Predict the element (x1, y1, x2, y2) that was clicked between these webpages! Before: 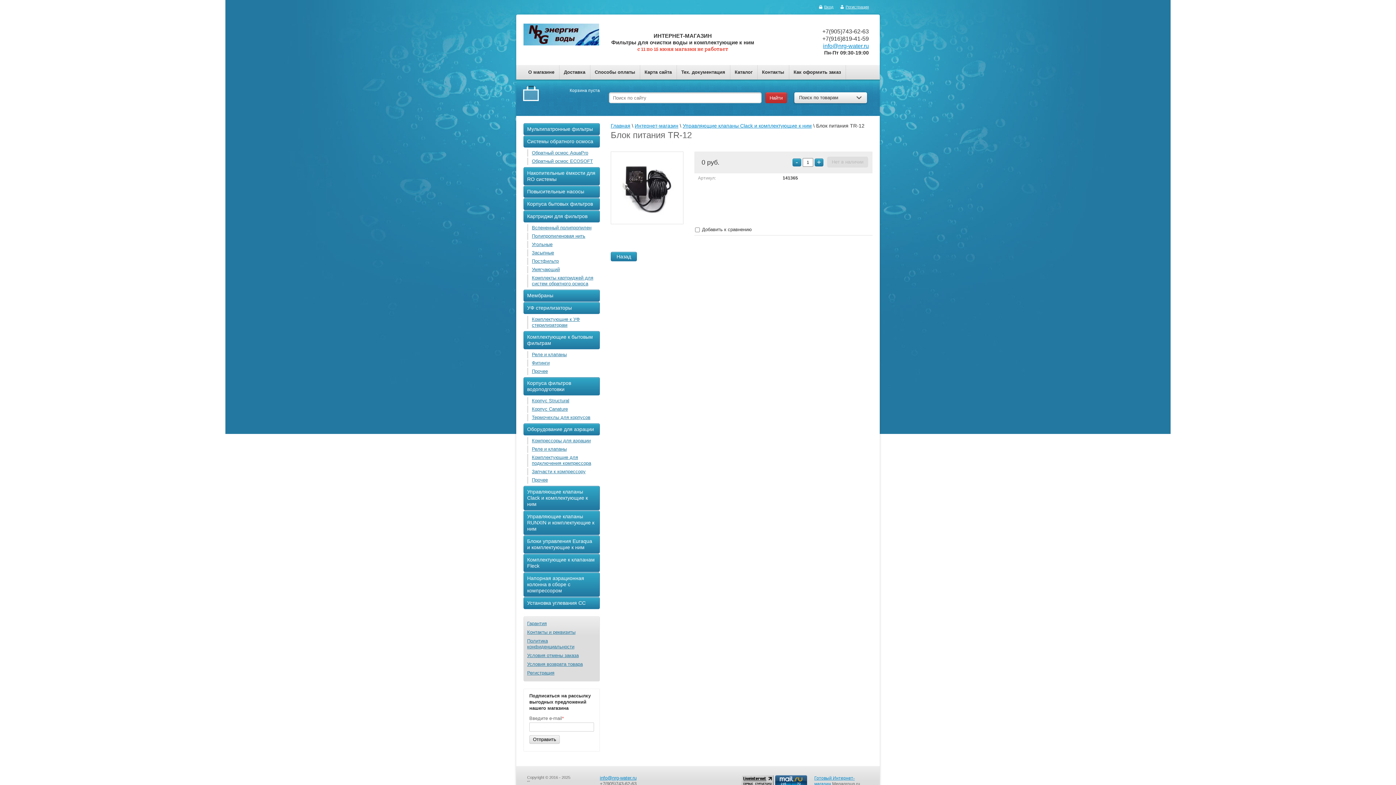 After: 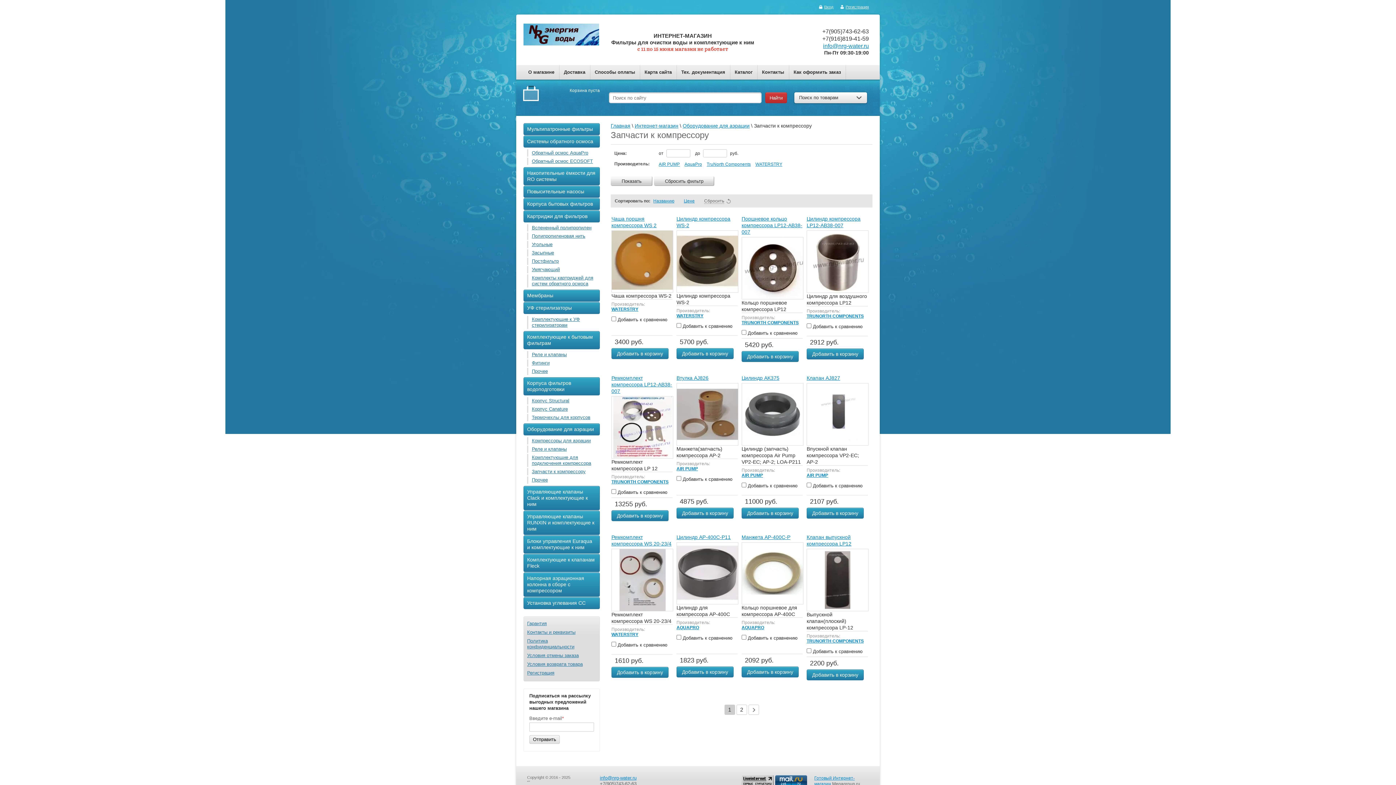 Action: bbox: (527, 468, 585, 475) label: Запчасти к компрессору